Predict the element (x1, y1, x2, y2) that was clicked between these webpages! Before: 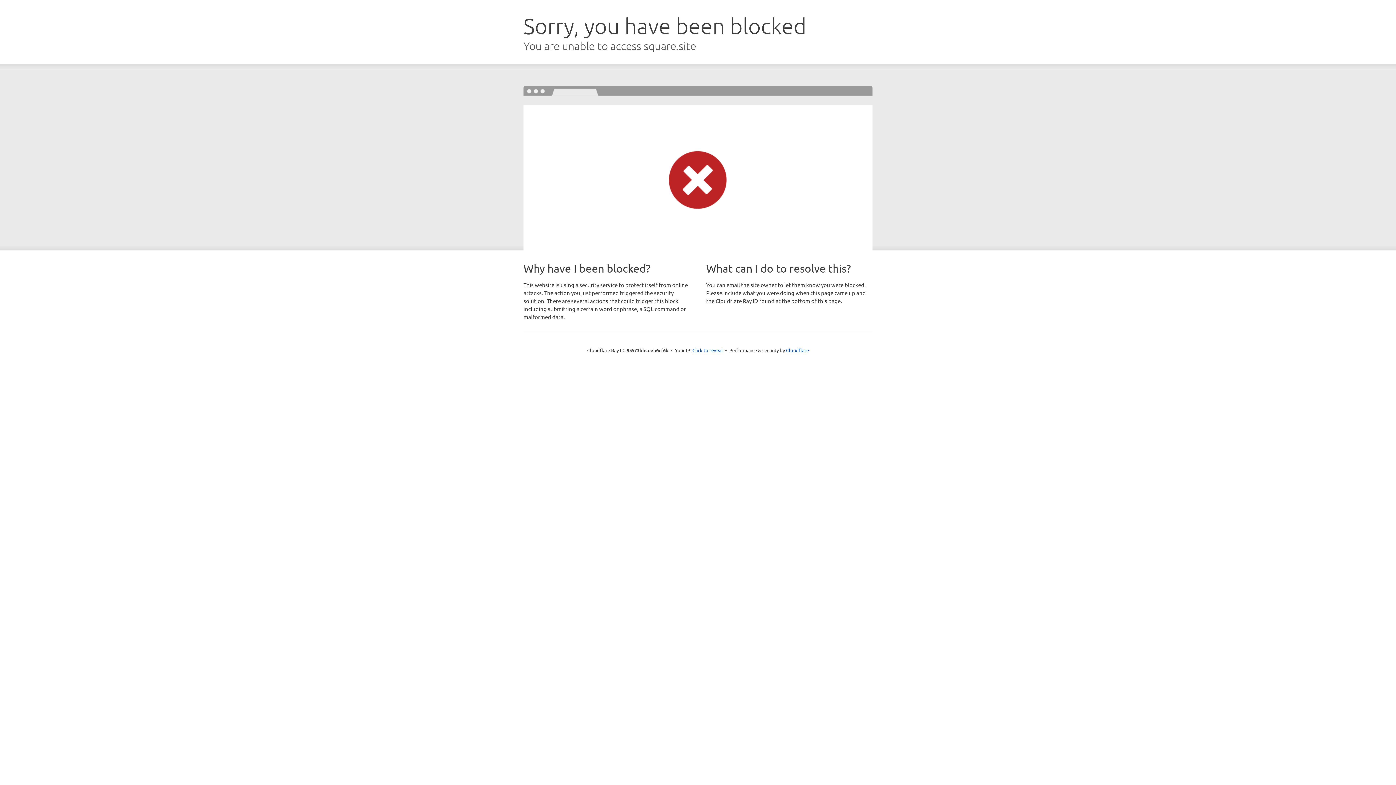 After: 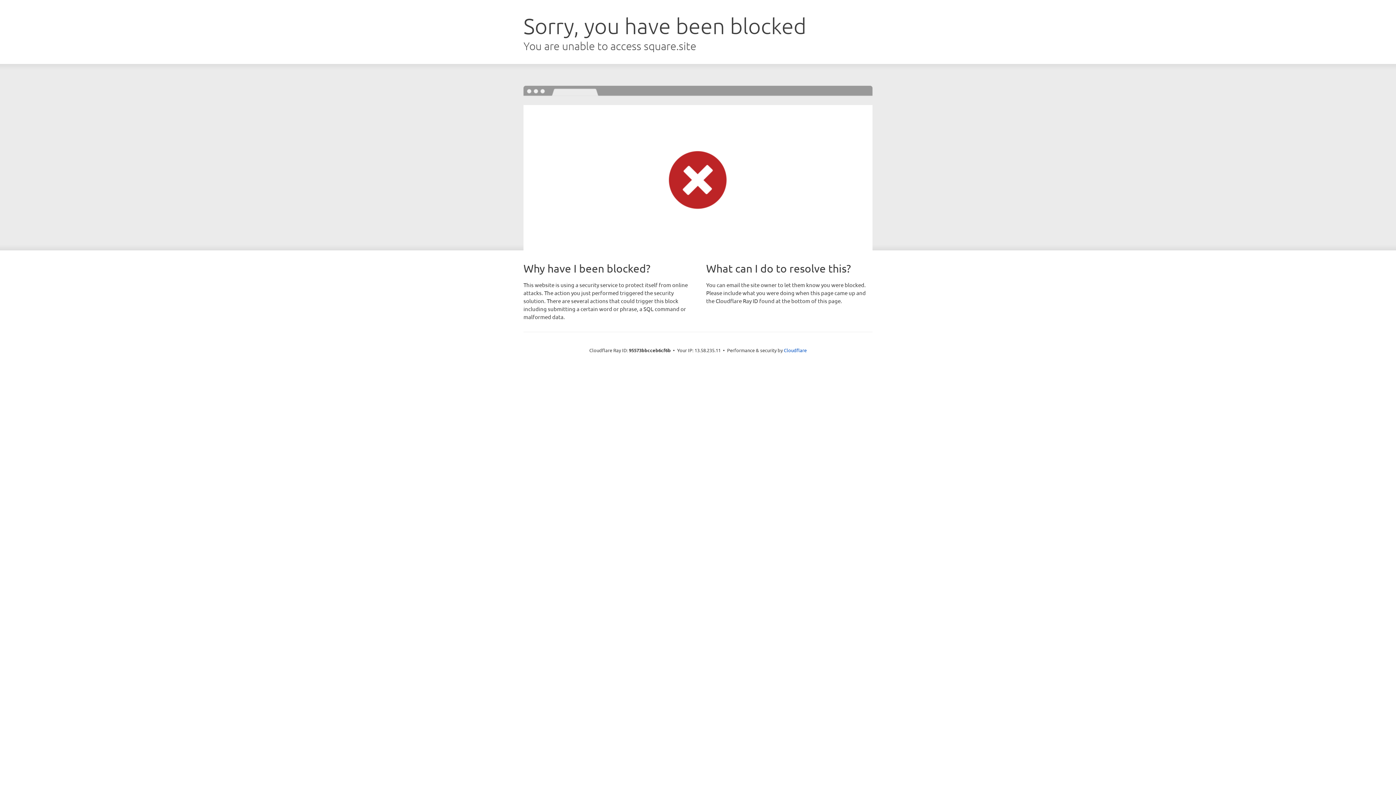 Action: bbox: (692, 346, 723, 353) label: Click to reveal